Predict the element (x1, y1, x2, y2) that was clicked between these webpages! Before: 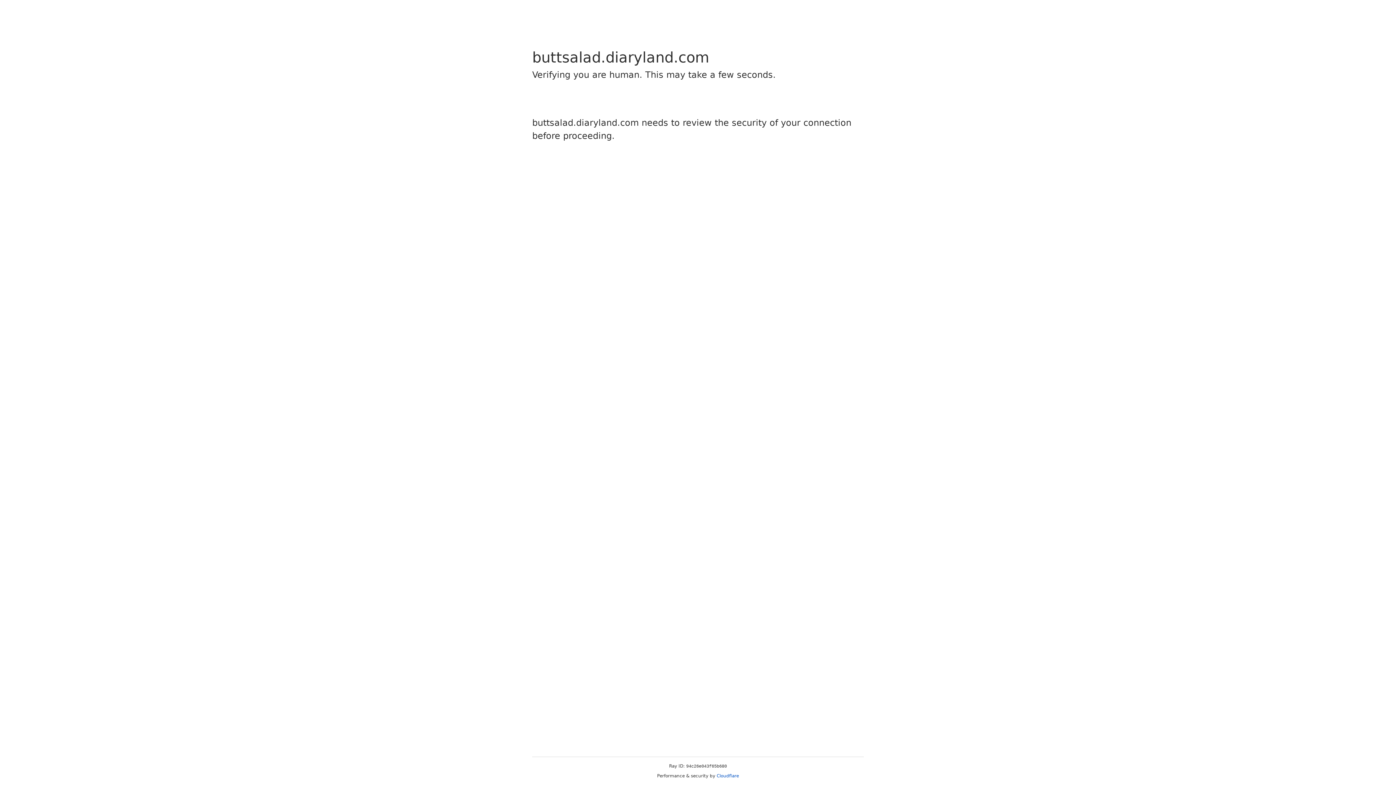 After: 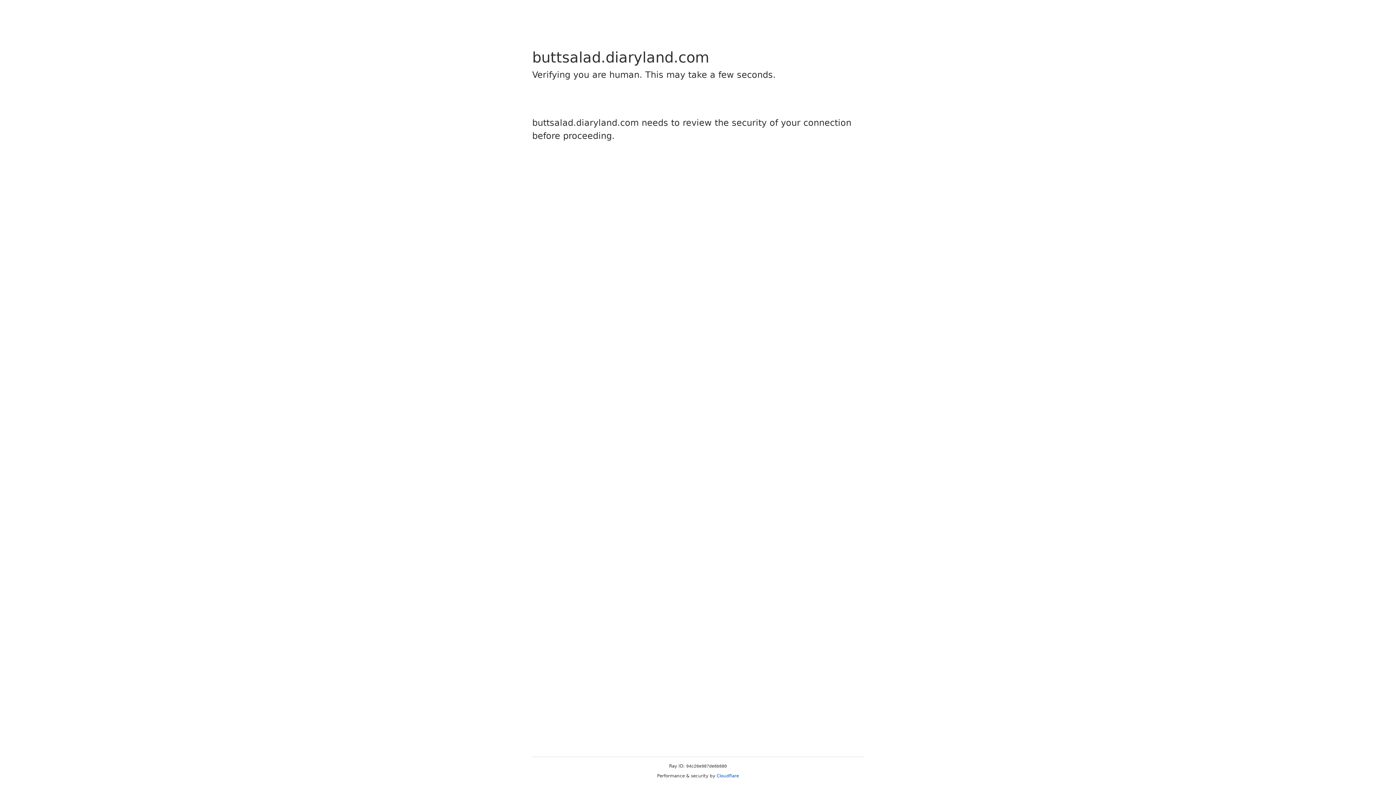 Action: label: Cloudflare bbox: (716, 773, 739, 778)